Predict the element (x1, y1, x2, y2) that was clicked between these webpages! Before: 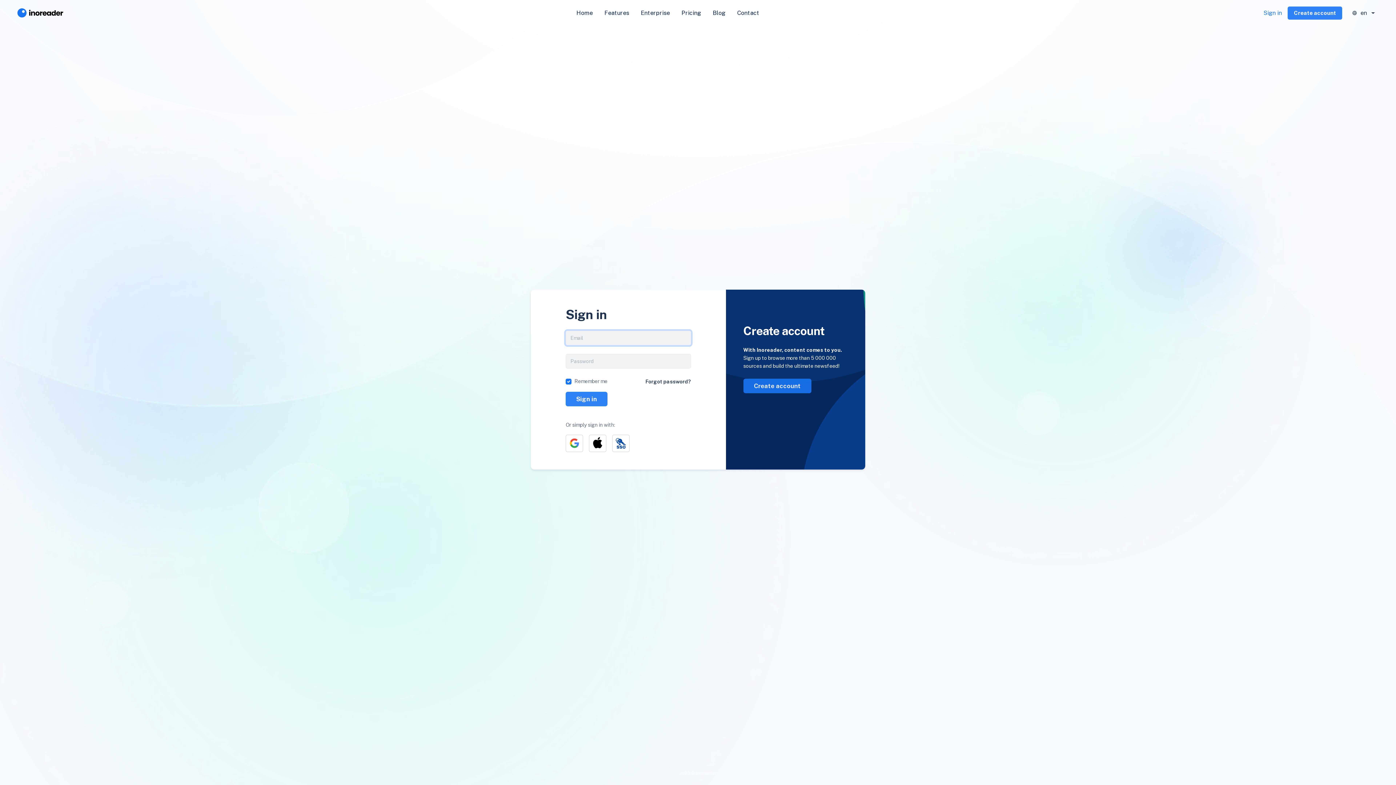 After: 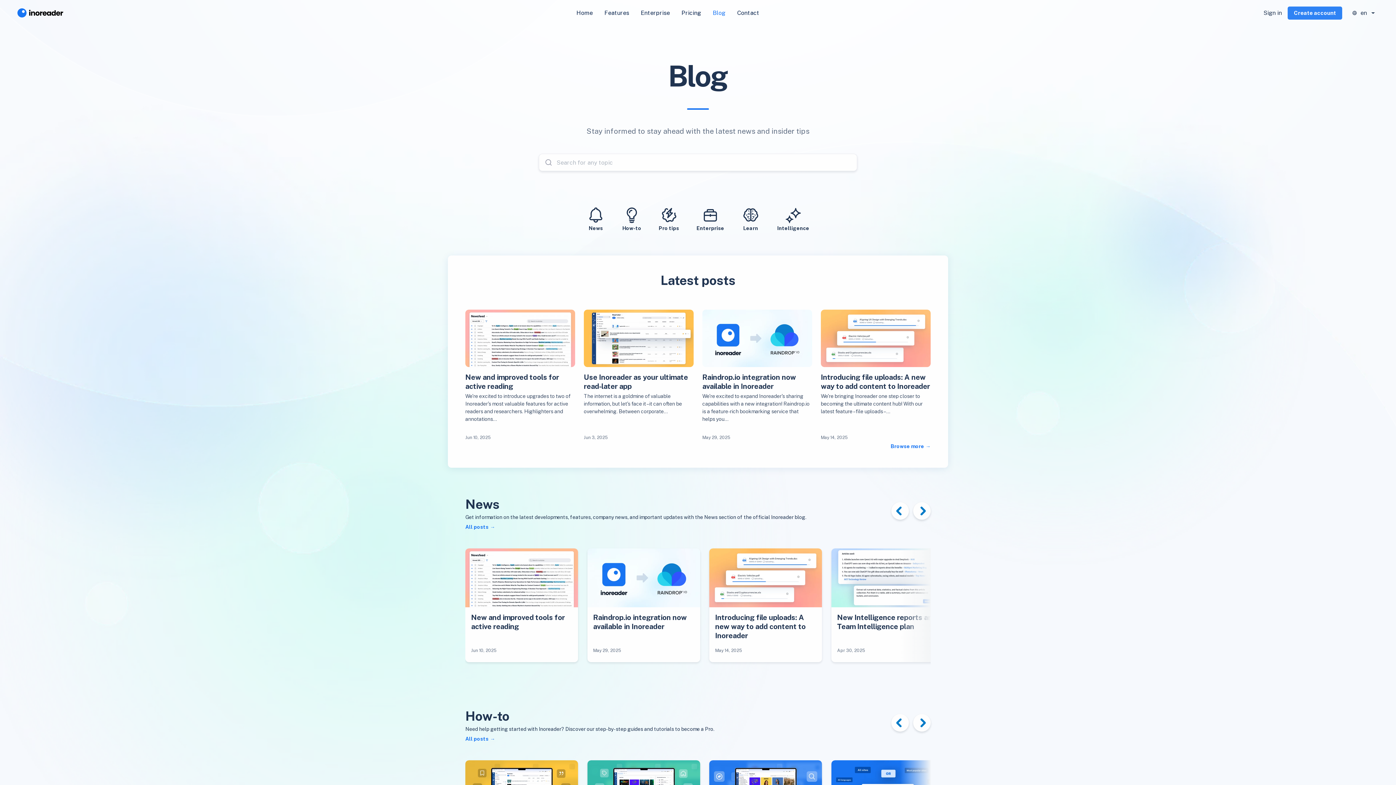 Action: label: Blog bbox: (707, 5, 731, 20)